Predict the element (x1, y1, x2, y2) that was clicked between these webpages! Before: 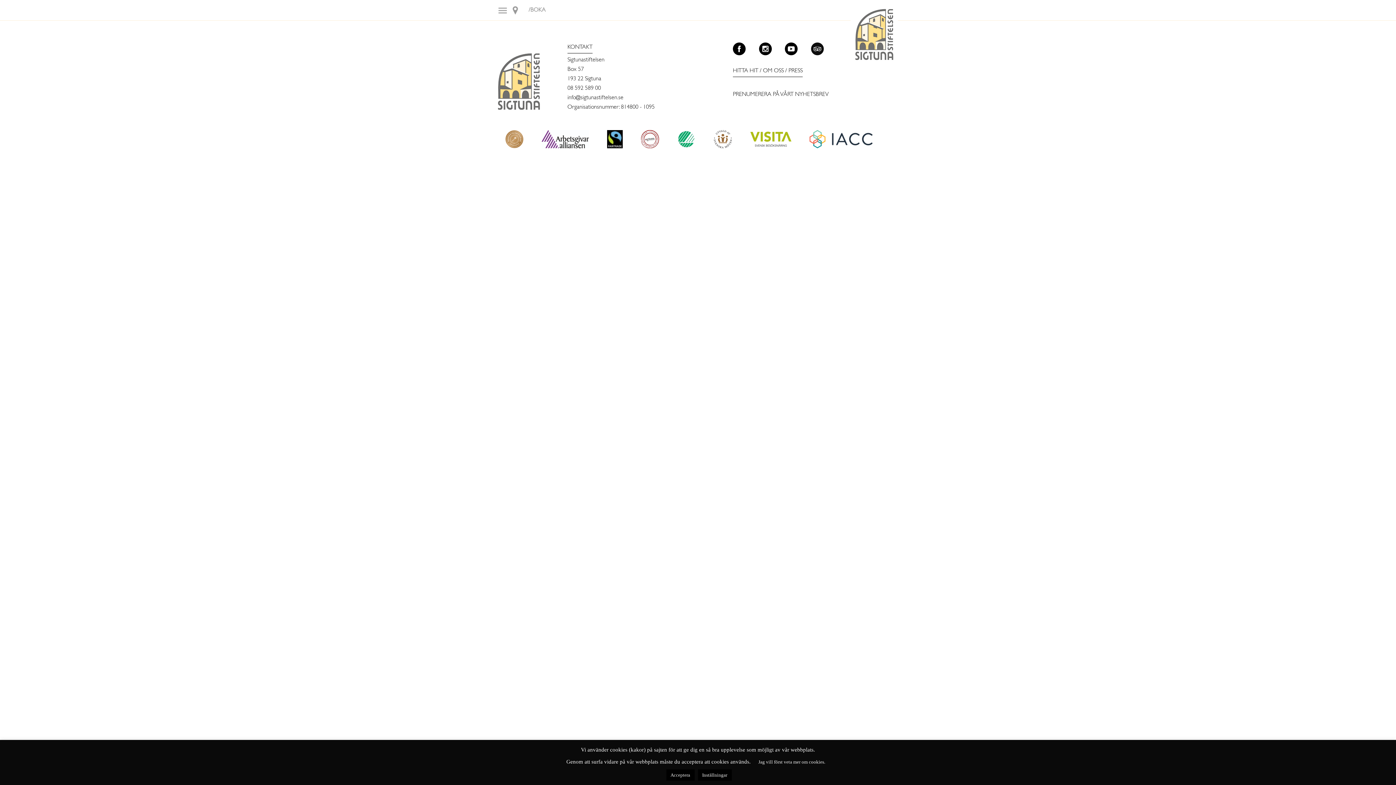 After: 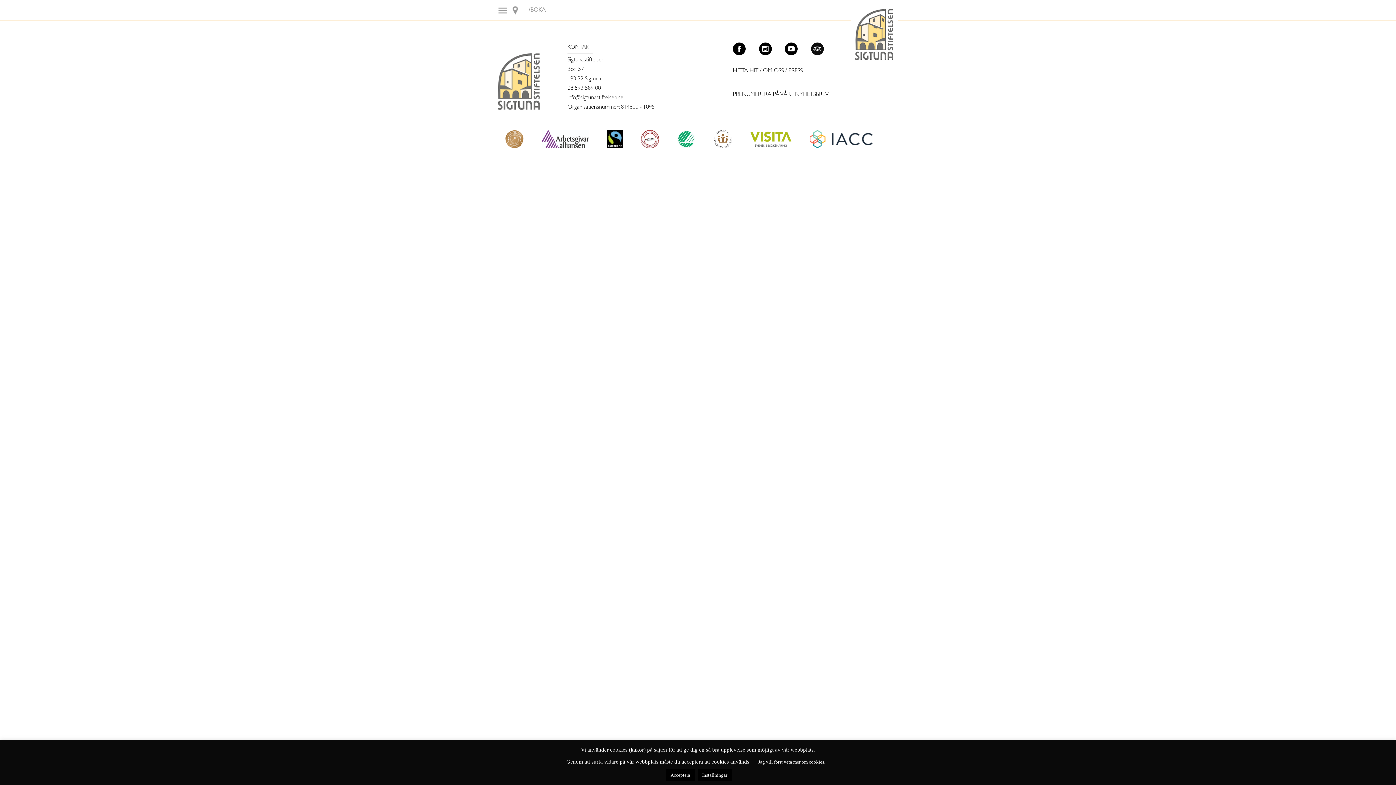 Action: bbox: (677, 136, 695, 142)